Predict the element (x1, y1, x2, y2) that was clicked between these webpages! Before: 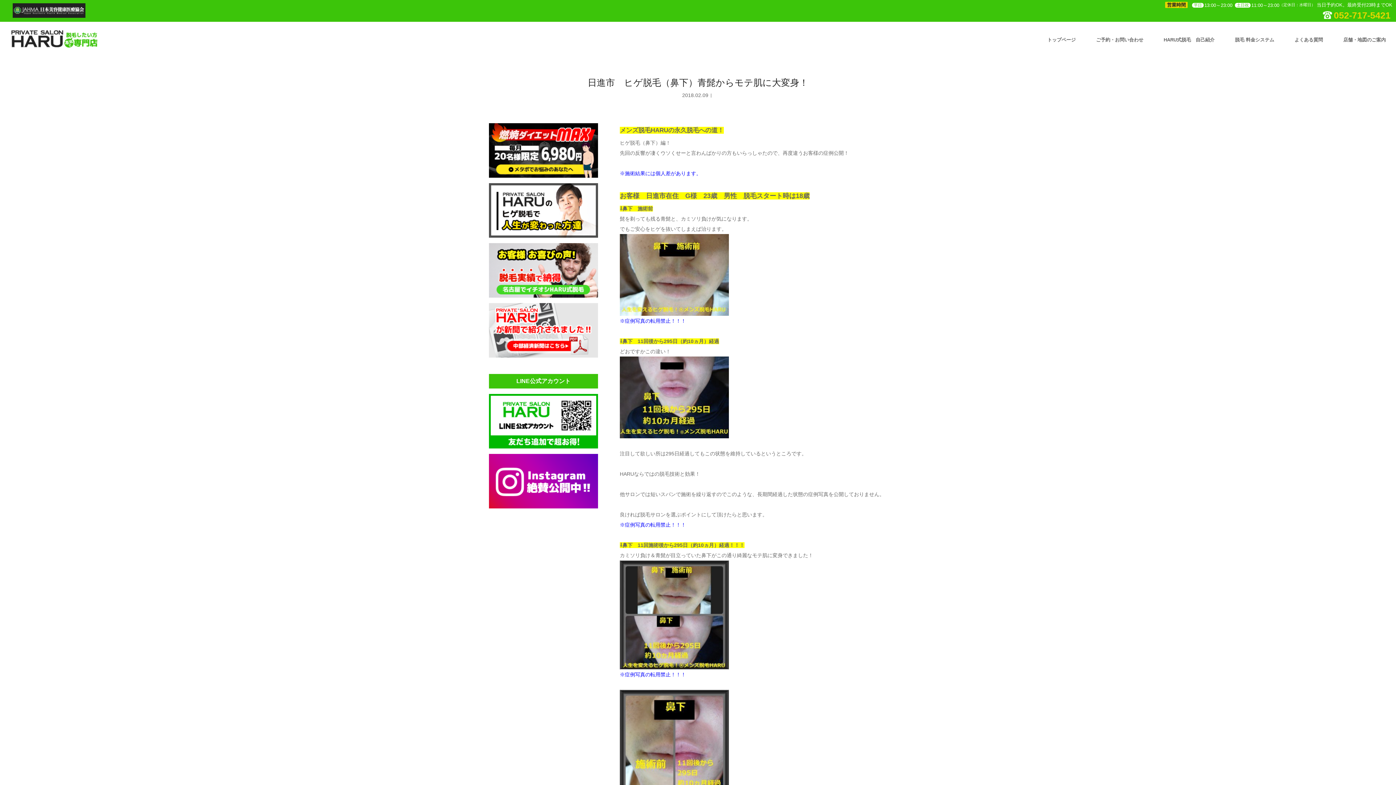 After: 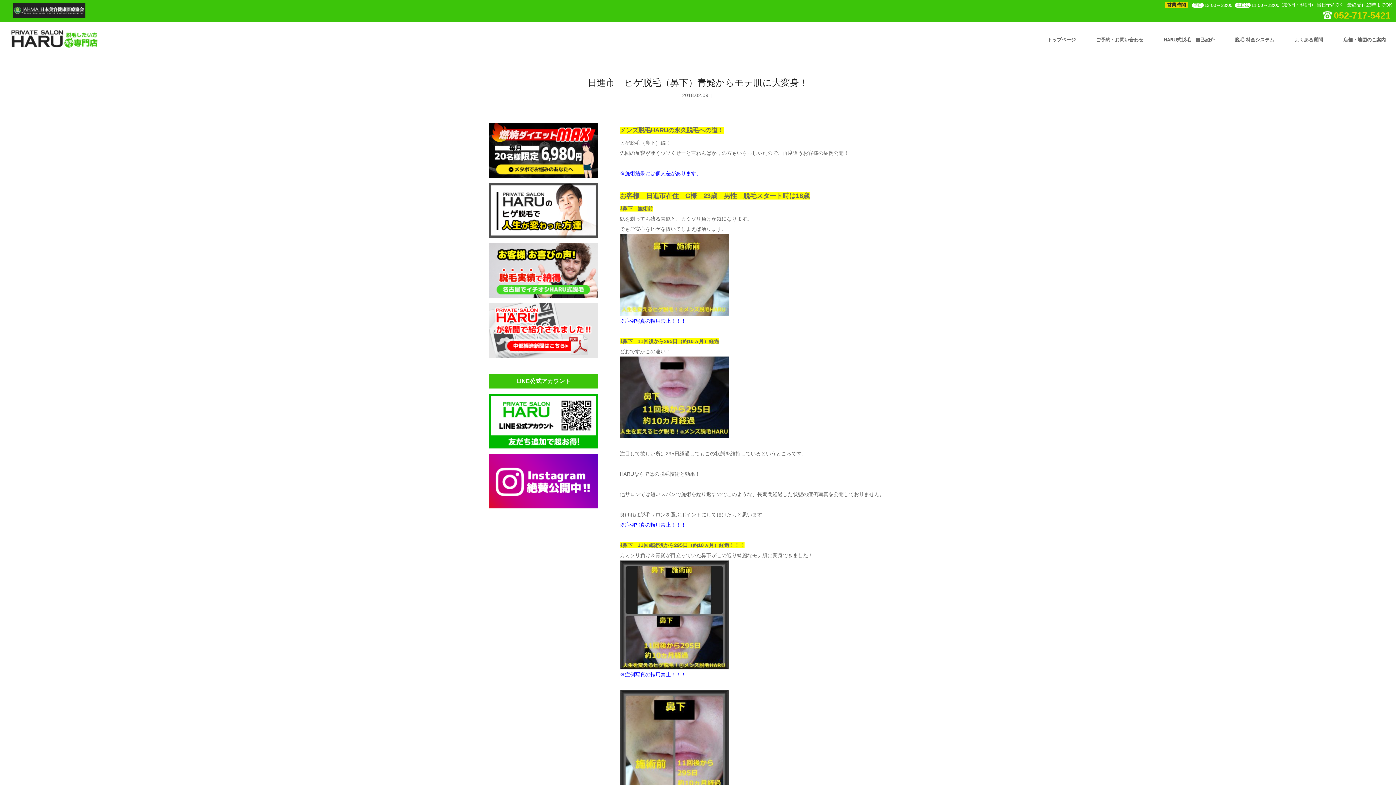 Action: bbox: (489, 443, 598, 449)